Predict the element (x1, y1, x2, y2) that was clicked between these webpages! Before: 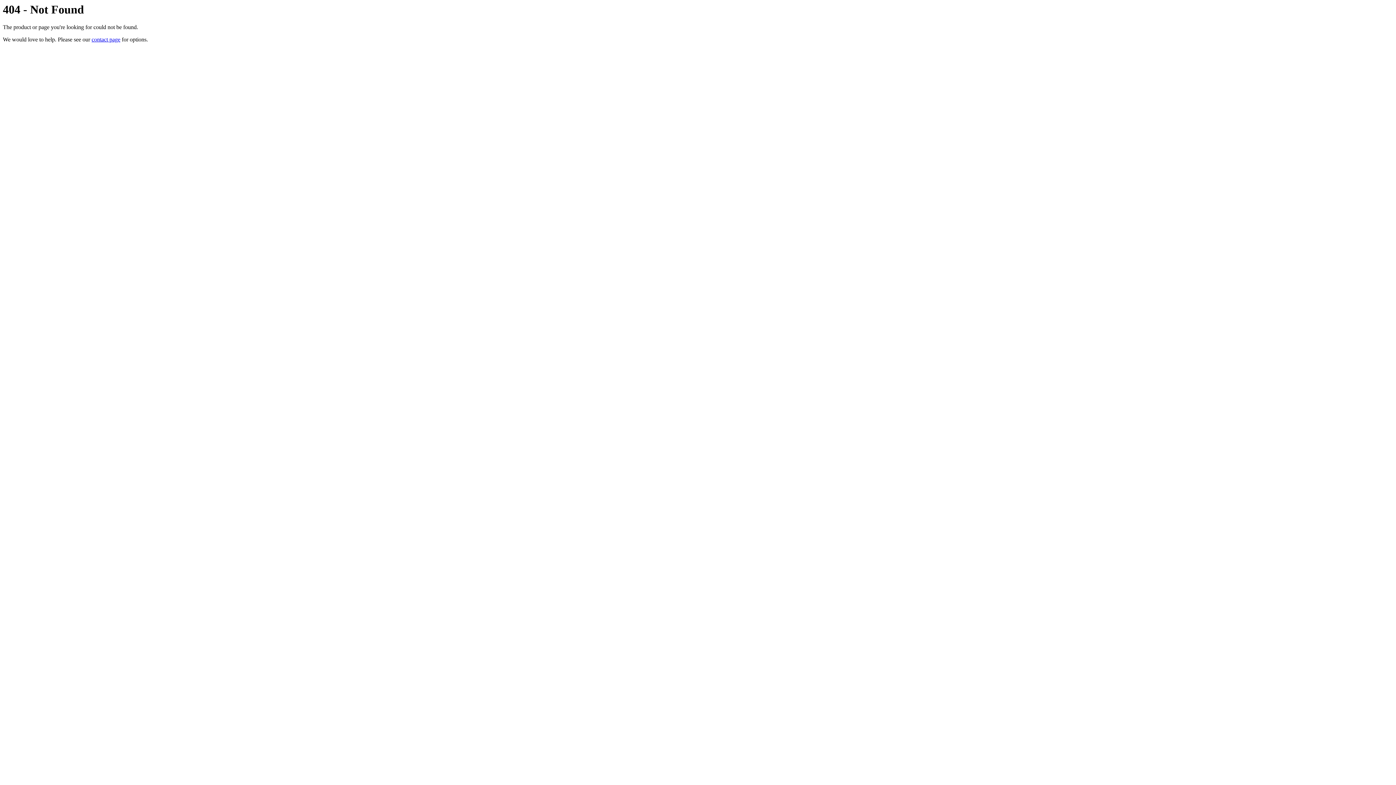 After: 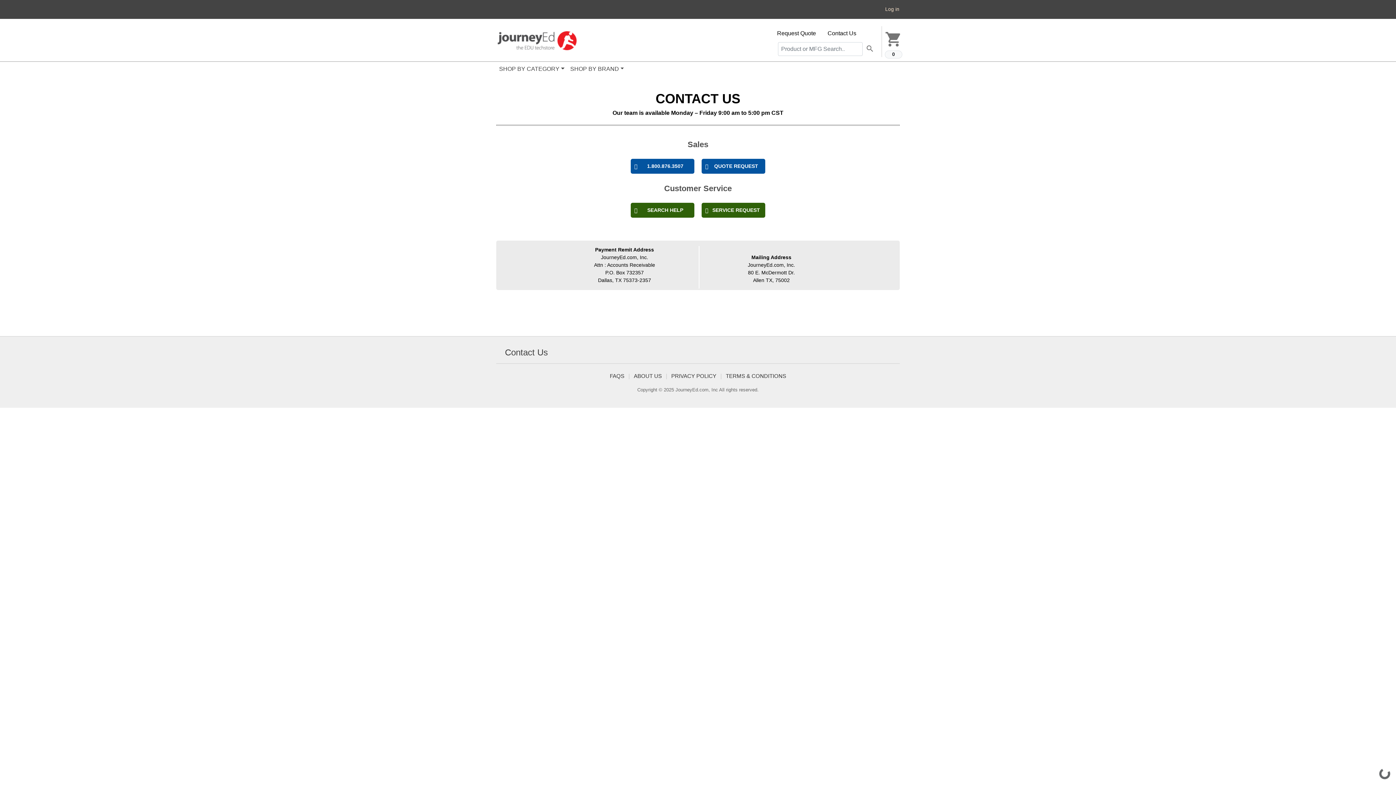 Action: bbox: (91, 36, 120, 42) label: contact page